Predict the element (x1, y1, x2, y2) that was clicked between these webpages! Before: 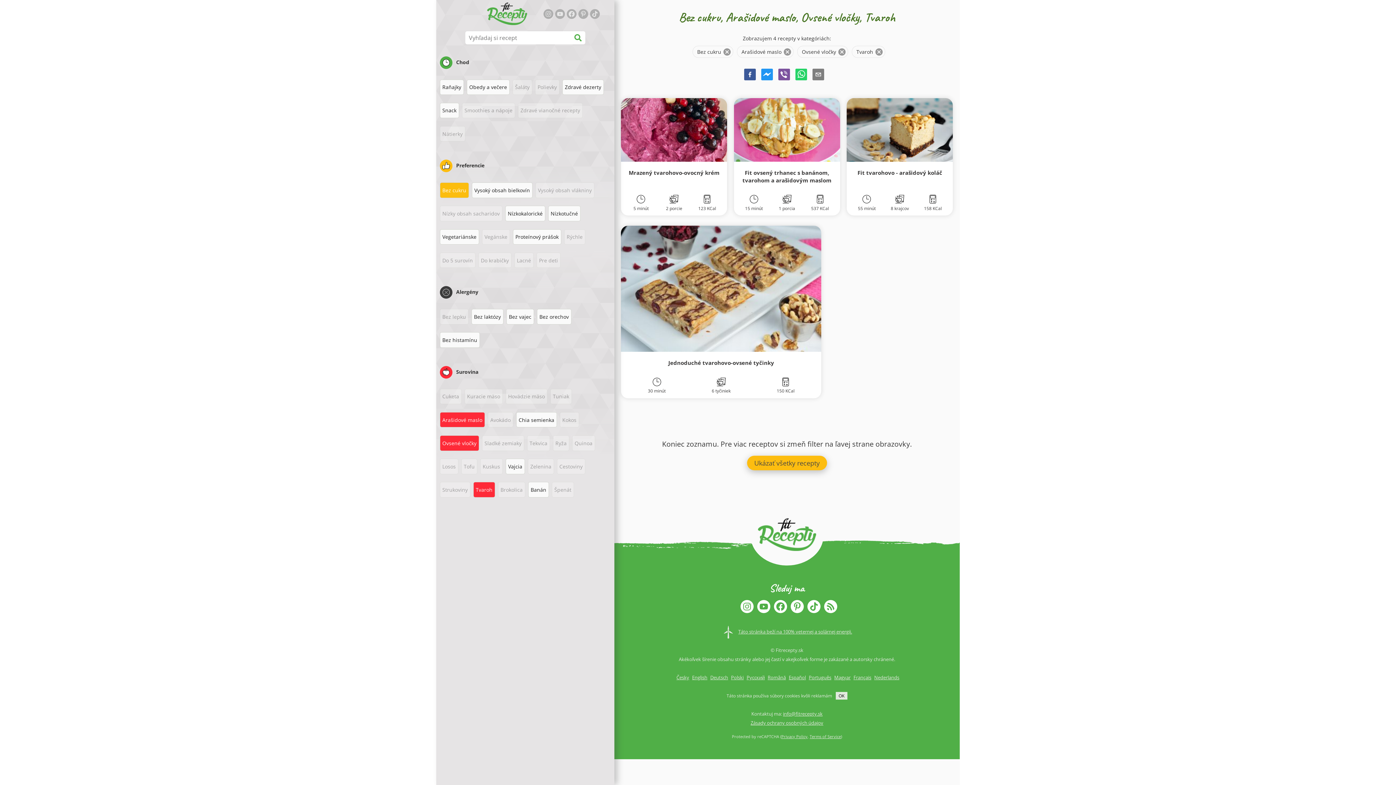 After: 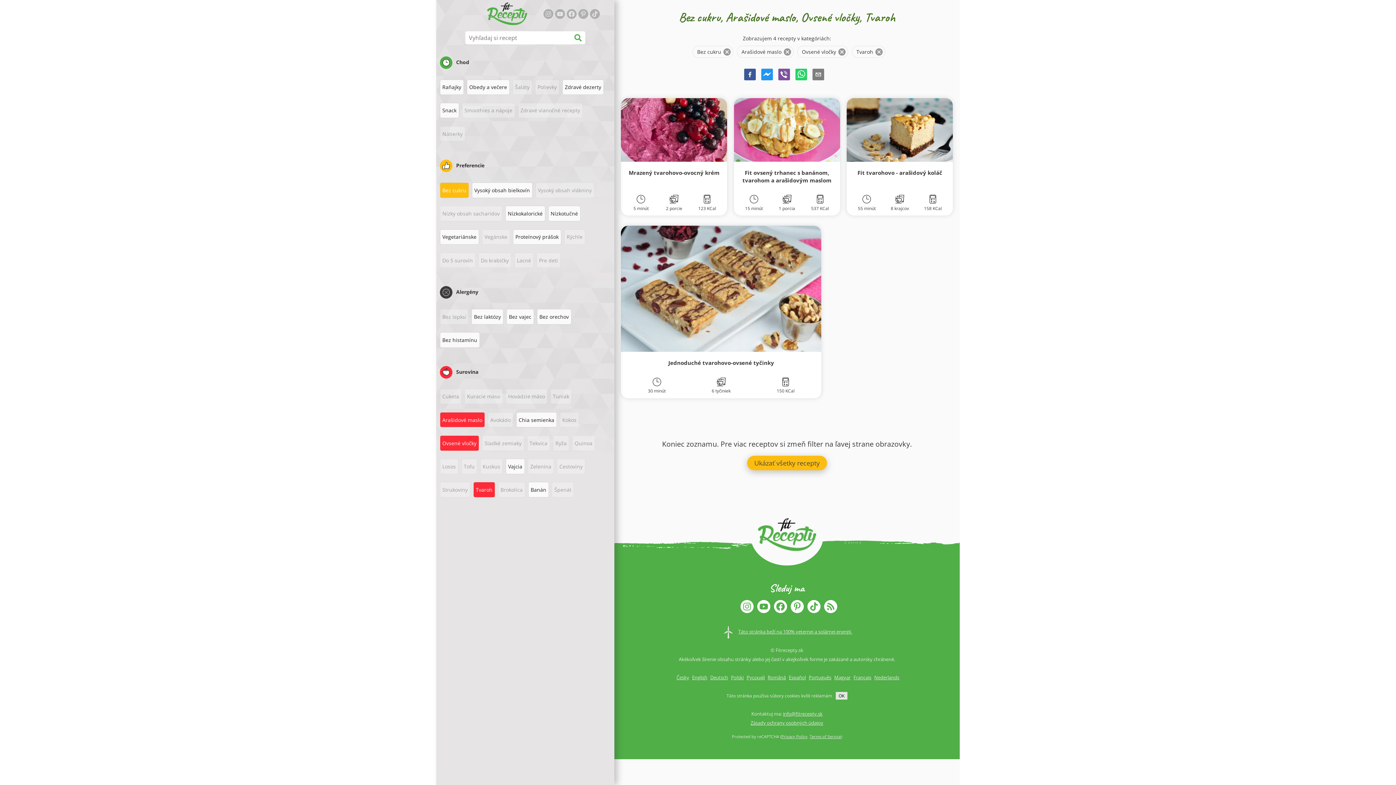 Action: bbox: (541, 12, 553, 20)